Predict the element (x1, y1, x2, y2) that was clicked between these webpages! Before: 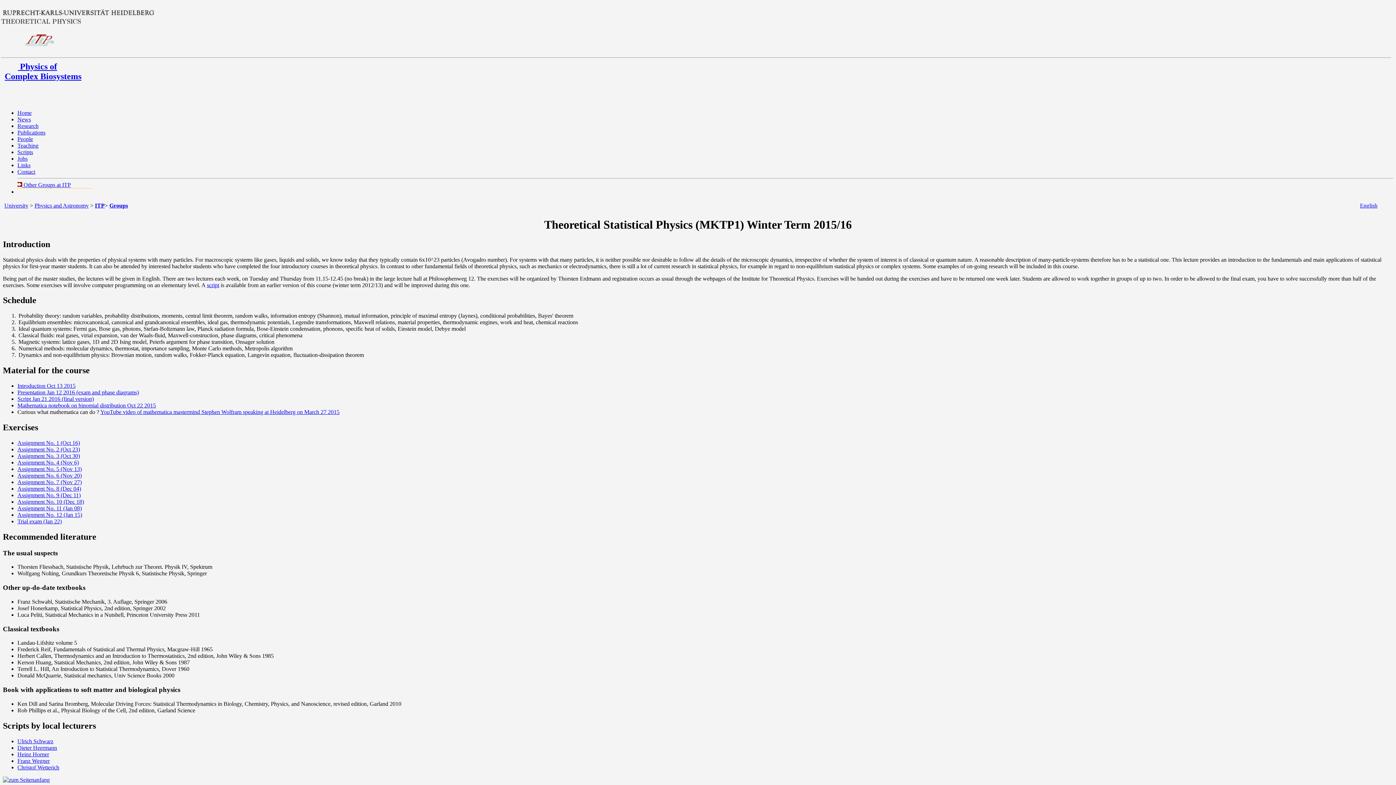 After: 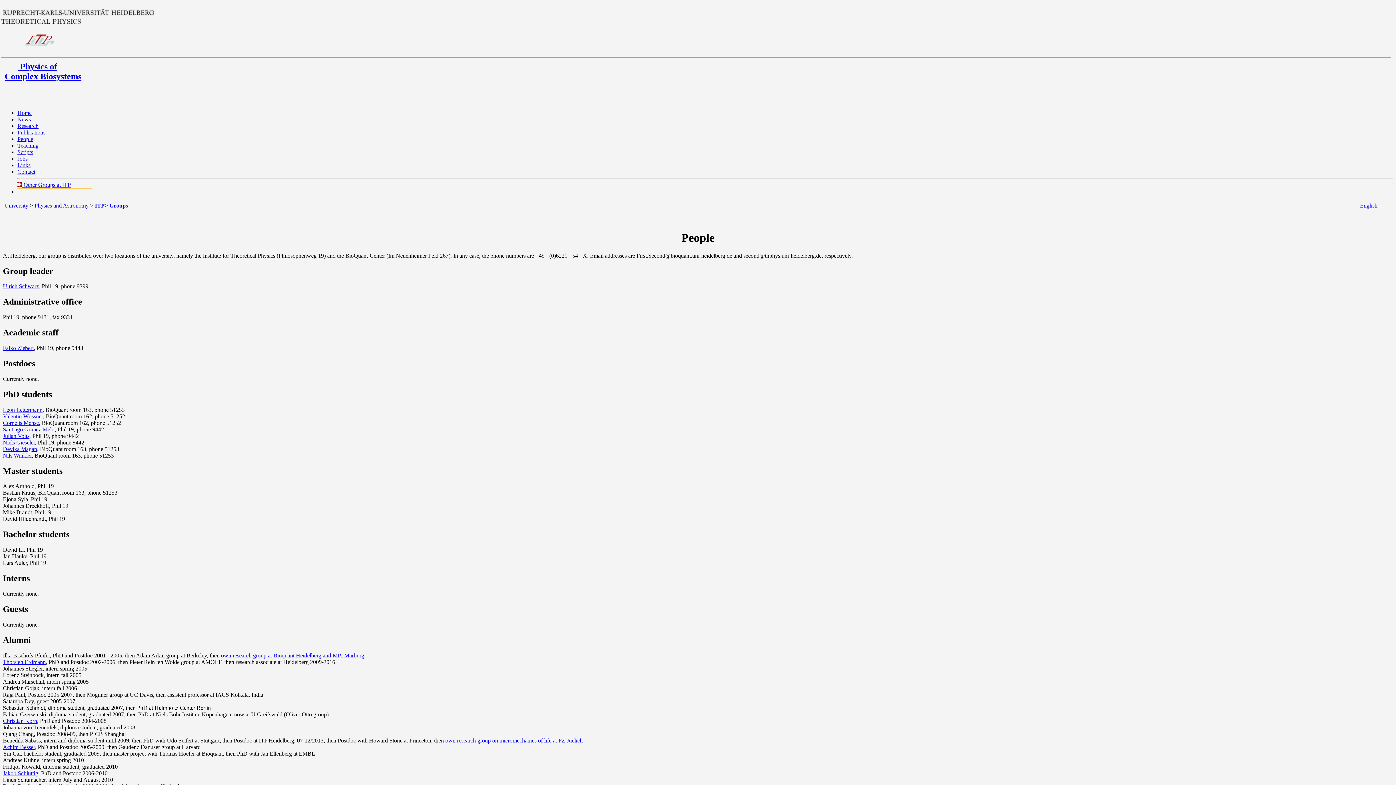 Action: label: People bbox: (17, 135, 33, 142)